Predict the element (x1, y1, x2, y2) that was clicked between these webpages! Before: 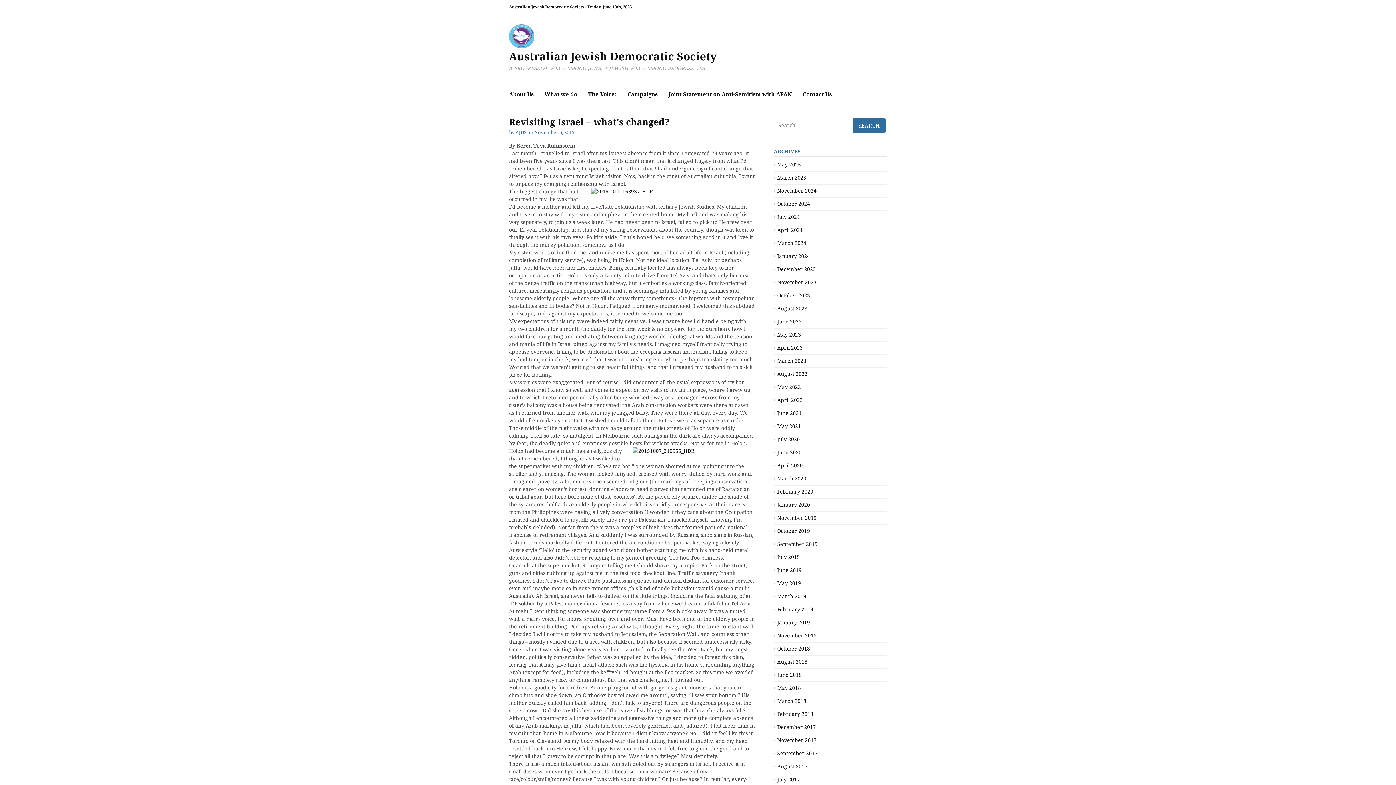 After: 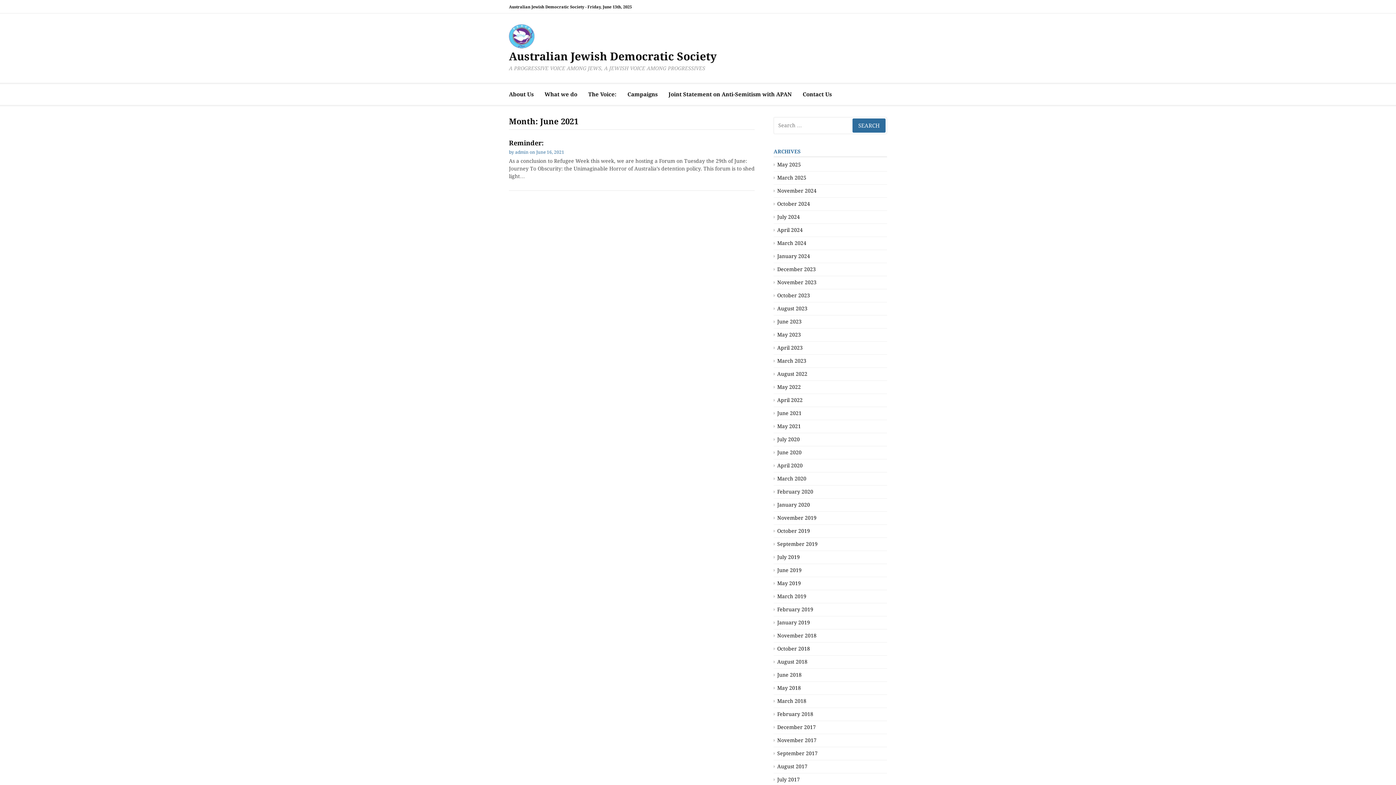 Action: bbox: (773, 410, 801, 416) label: June 2021